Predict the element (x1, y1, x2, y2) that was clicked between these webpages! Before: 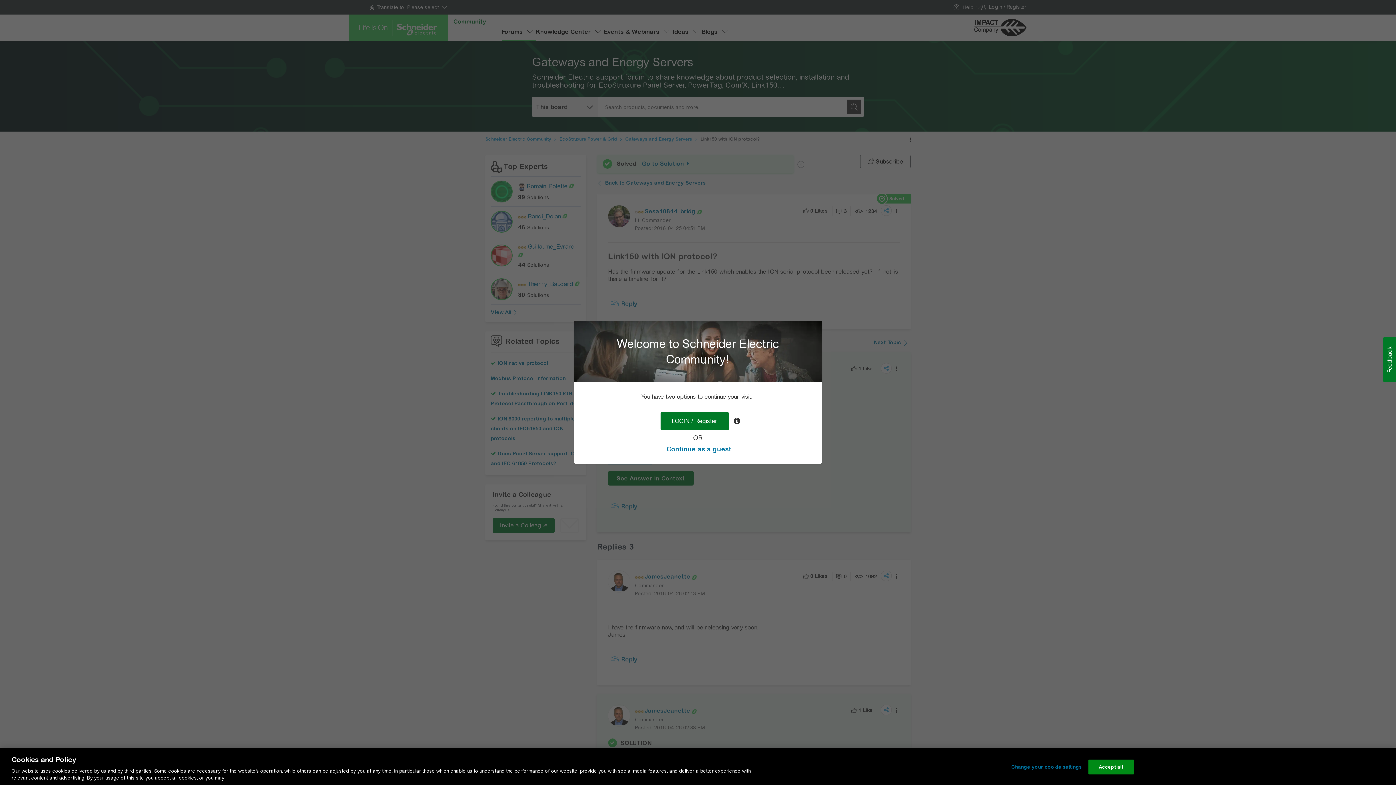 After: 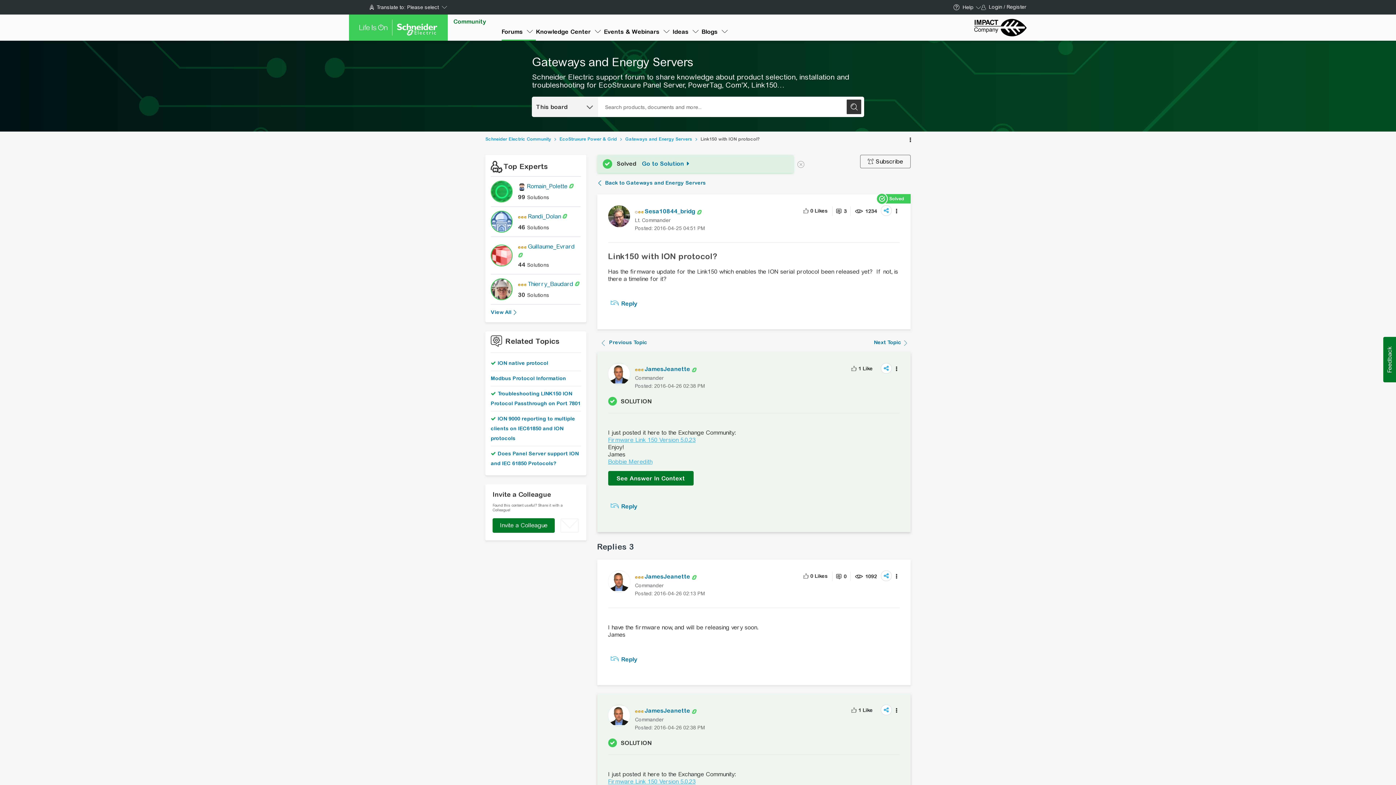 Action: bbox: (666, 445, 731, 453) label: Continue as a guest